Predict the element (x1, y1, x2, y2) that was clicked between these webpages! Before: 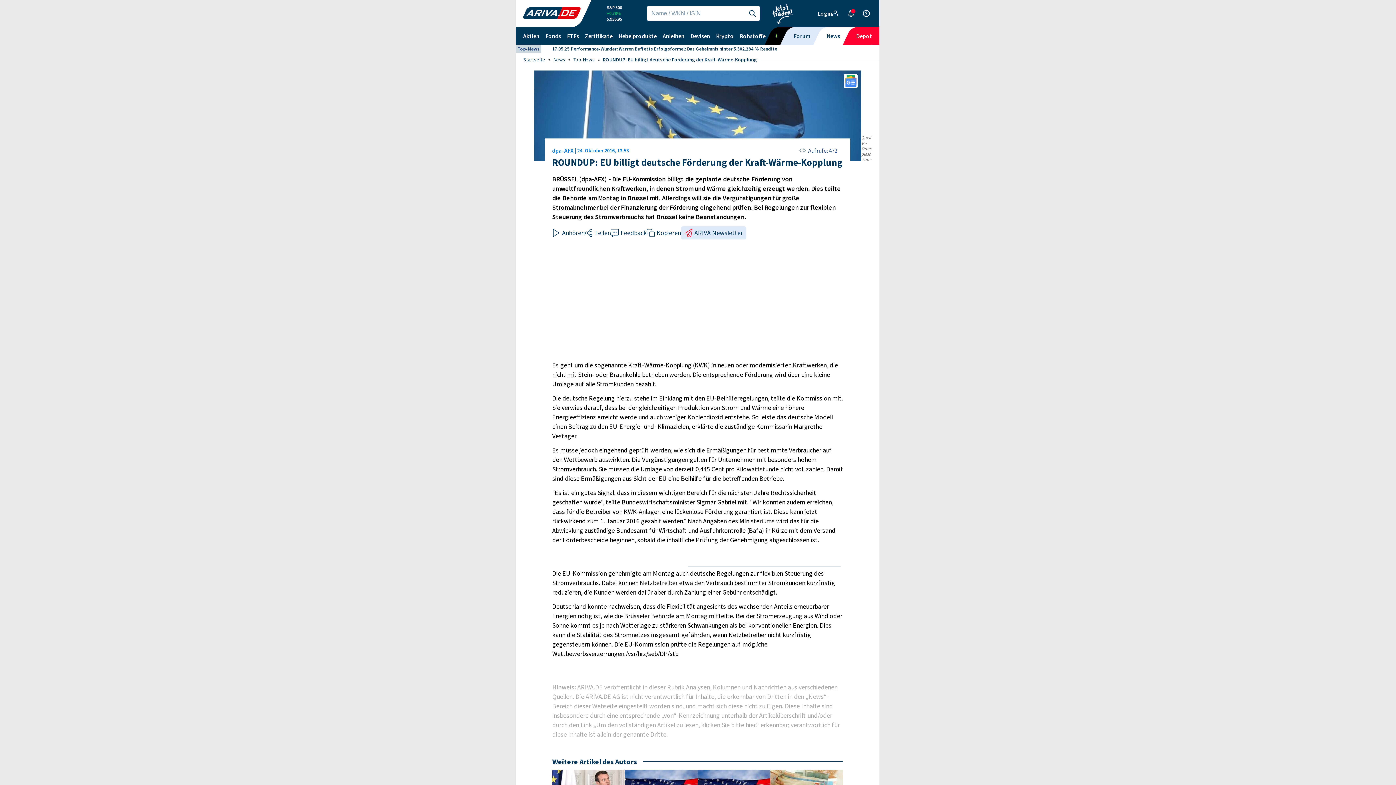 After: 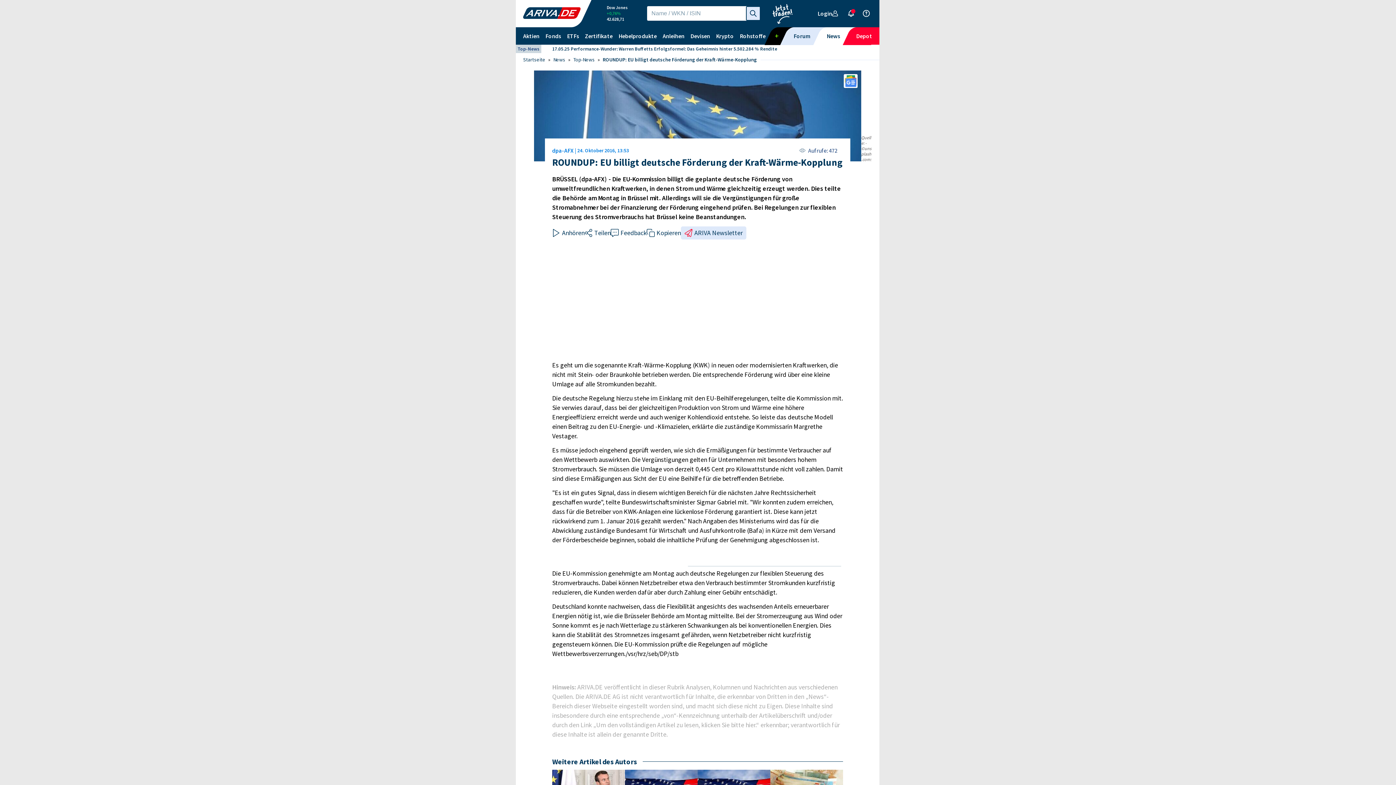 Action: label: Suche starten bbox: (745, 6, 759, 20)